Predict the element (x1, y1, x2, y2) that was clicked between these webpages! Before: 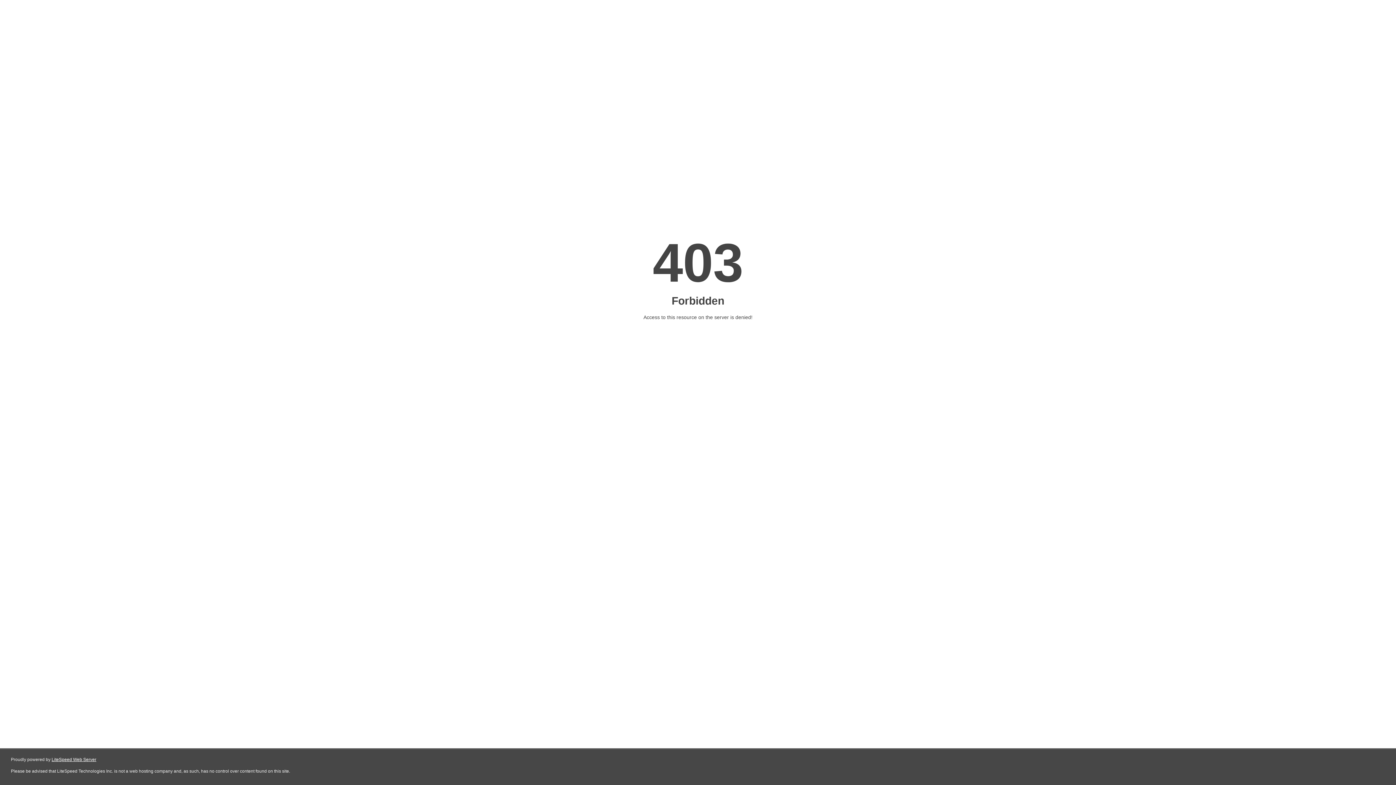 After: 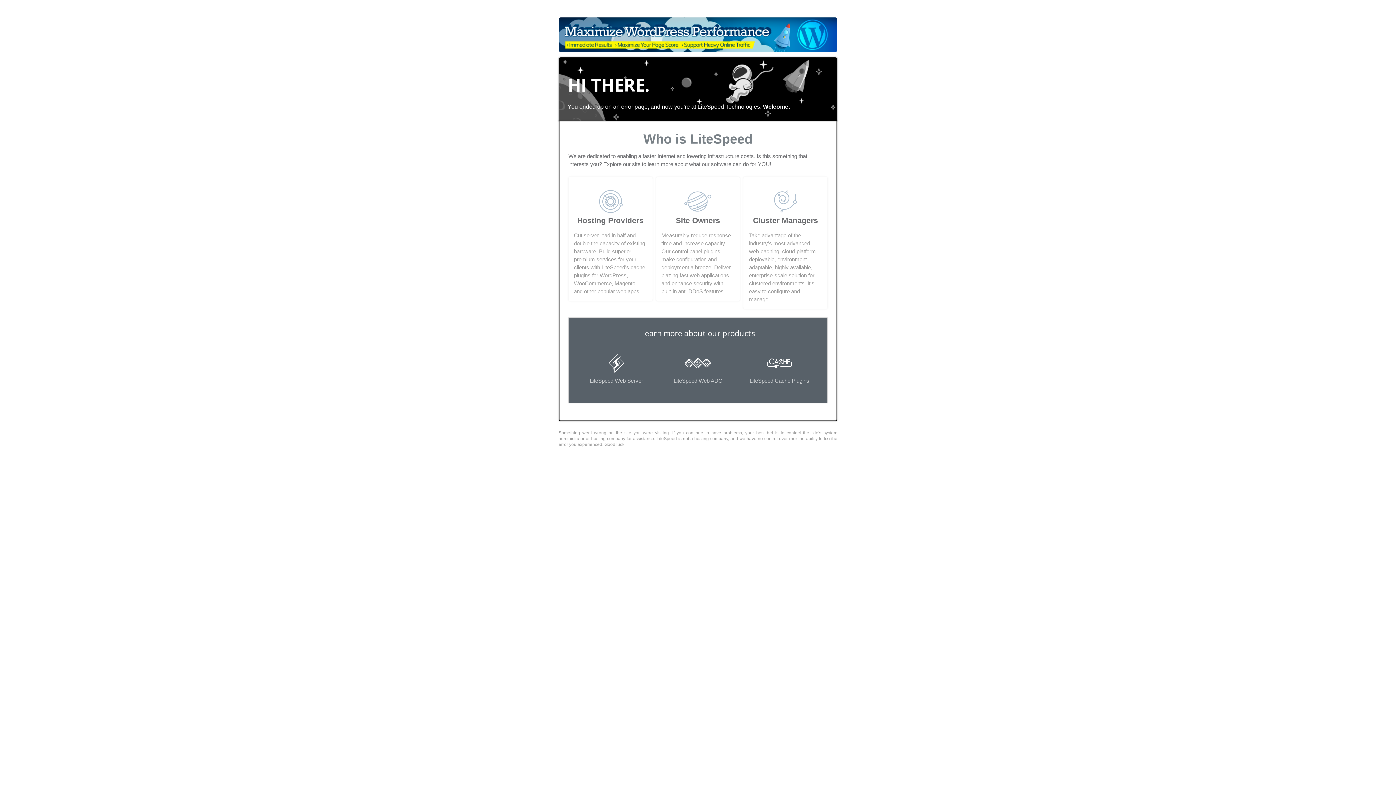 Action: bbox: (51, 757, 96, 762) label: LiteSpeed Web Server